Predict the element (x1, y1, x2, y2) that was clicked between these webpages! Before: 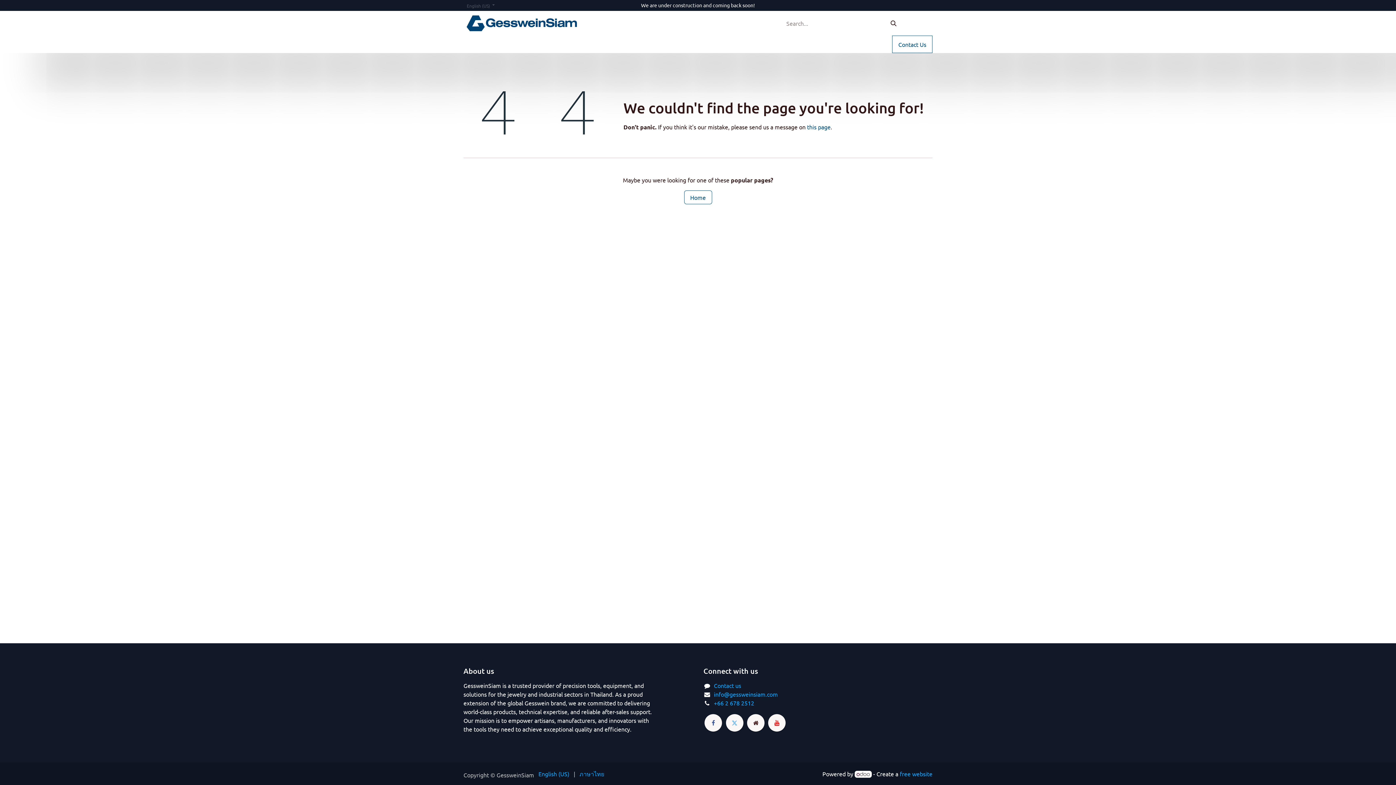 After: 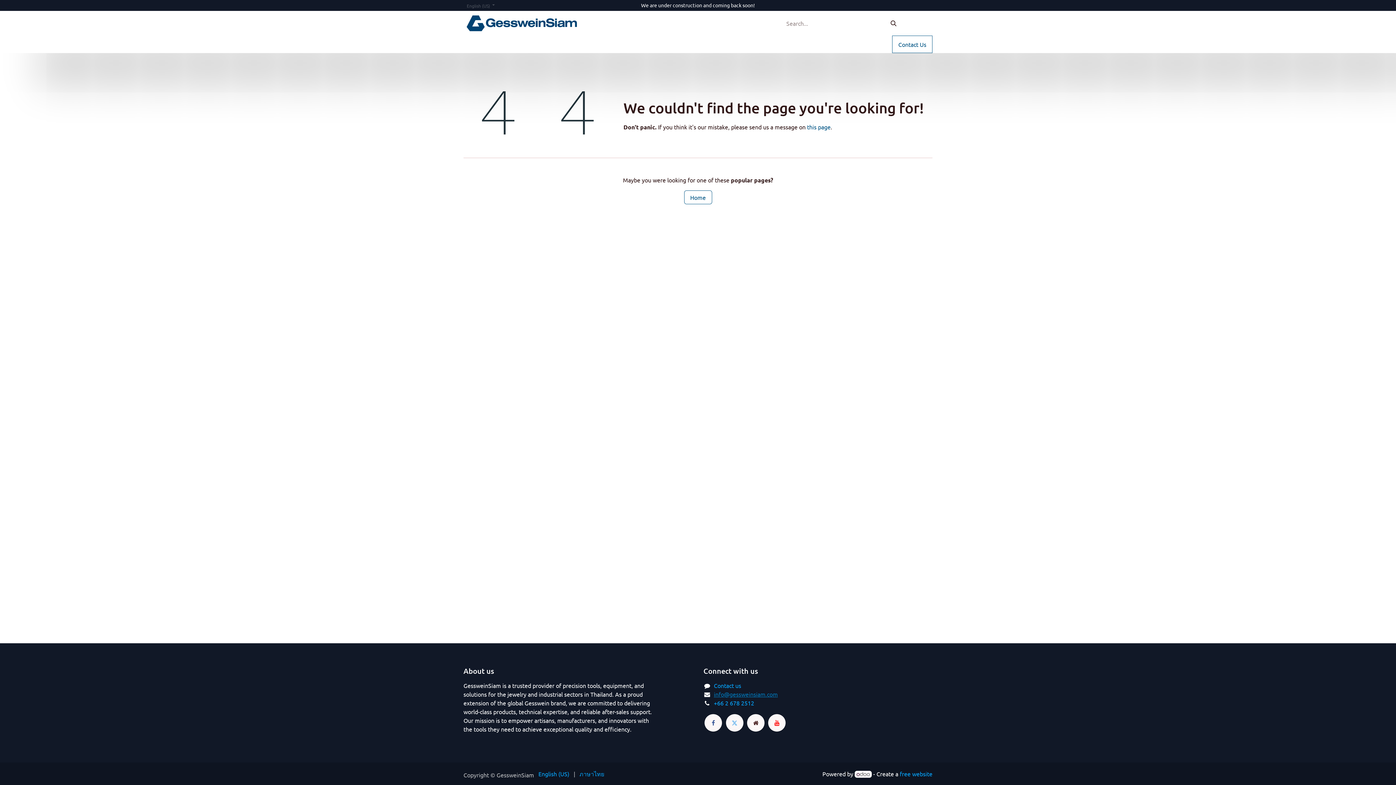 Action: bbox: (714, 690, 778, 698) label: info@gessweinsiam.com